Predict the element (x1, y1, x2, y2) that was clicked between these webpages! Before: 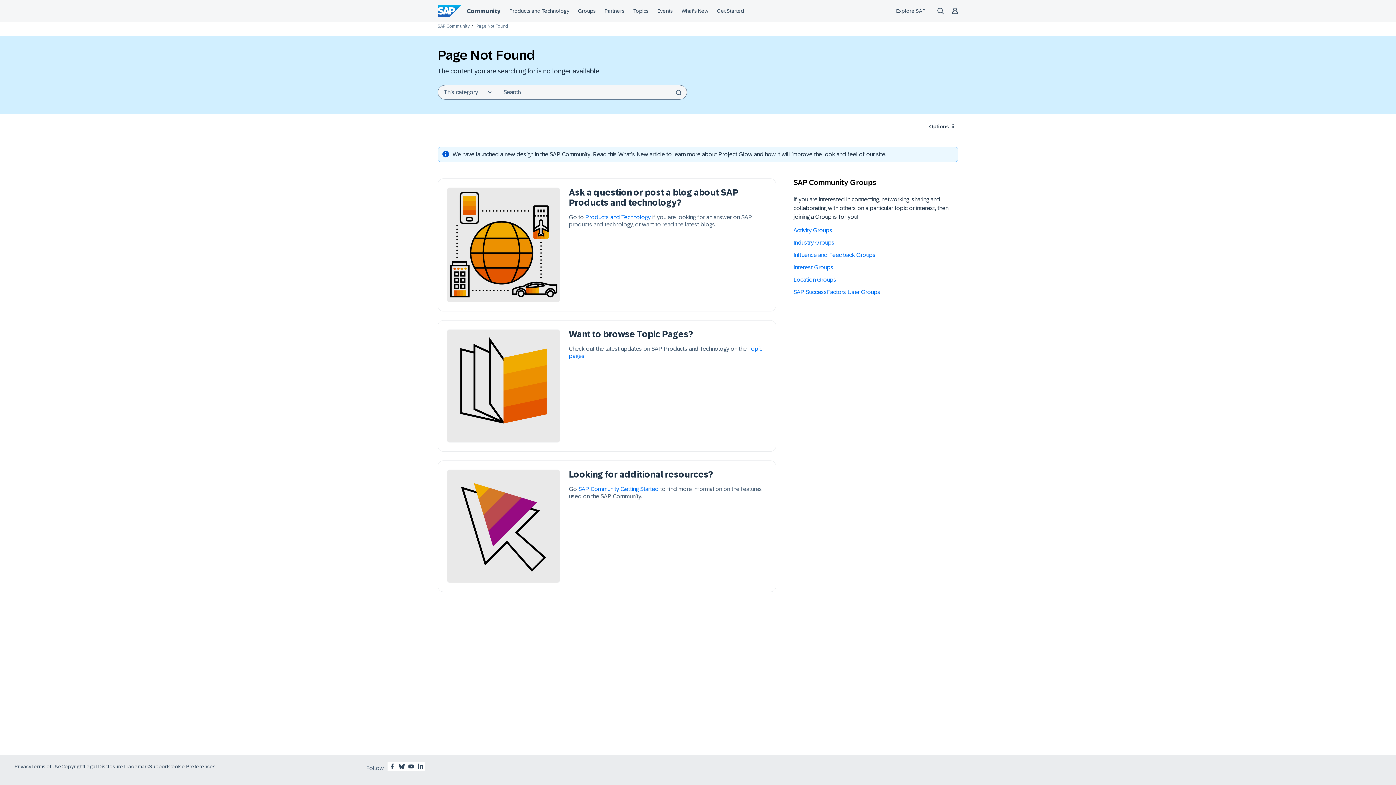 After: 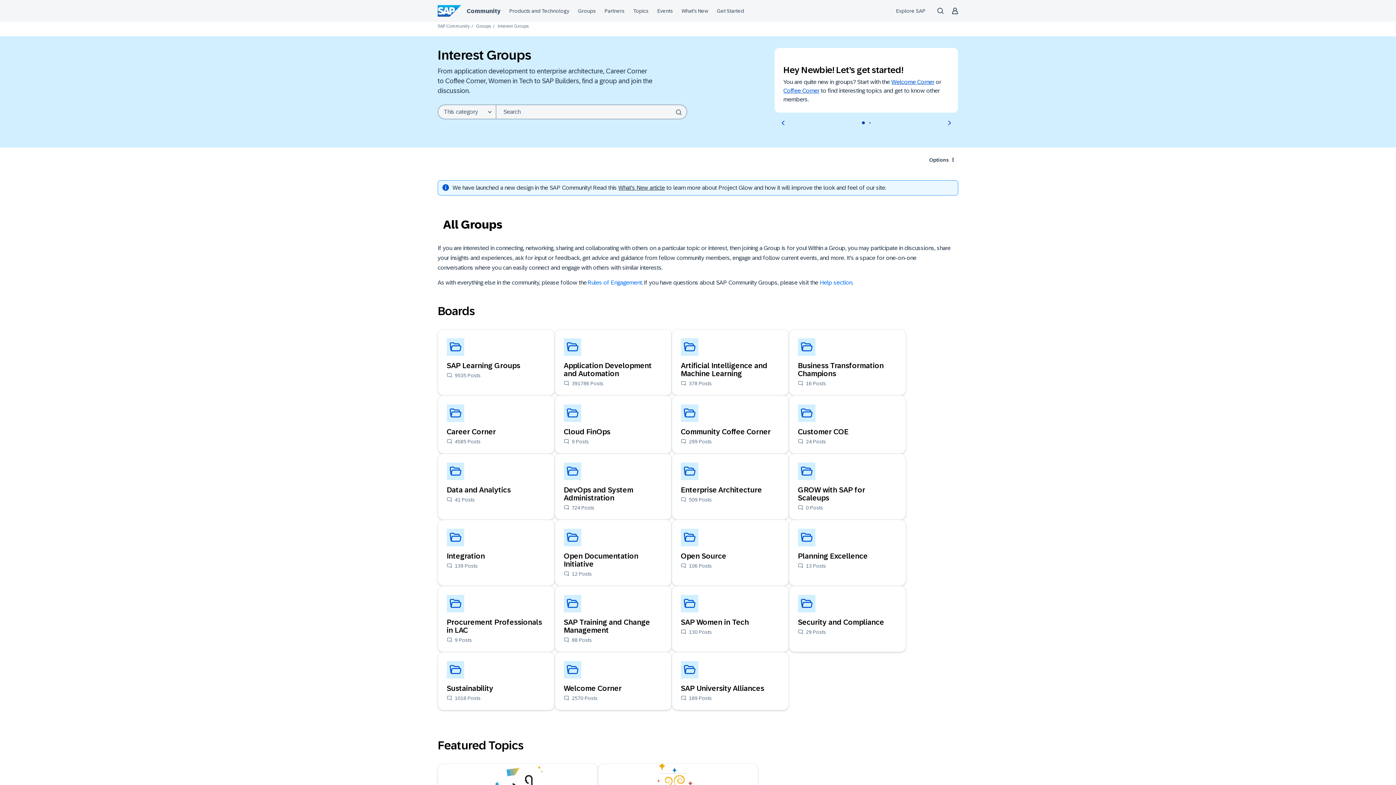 Action: label: Interest Groups bbox: (793, 264, 833, 270)